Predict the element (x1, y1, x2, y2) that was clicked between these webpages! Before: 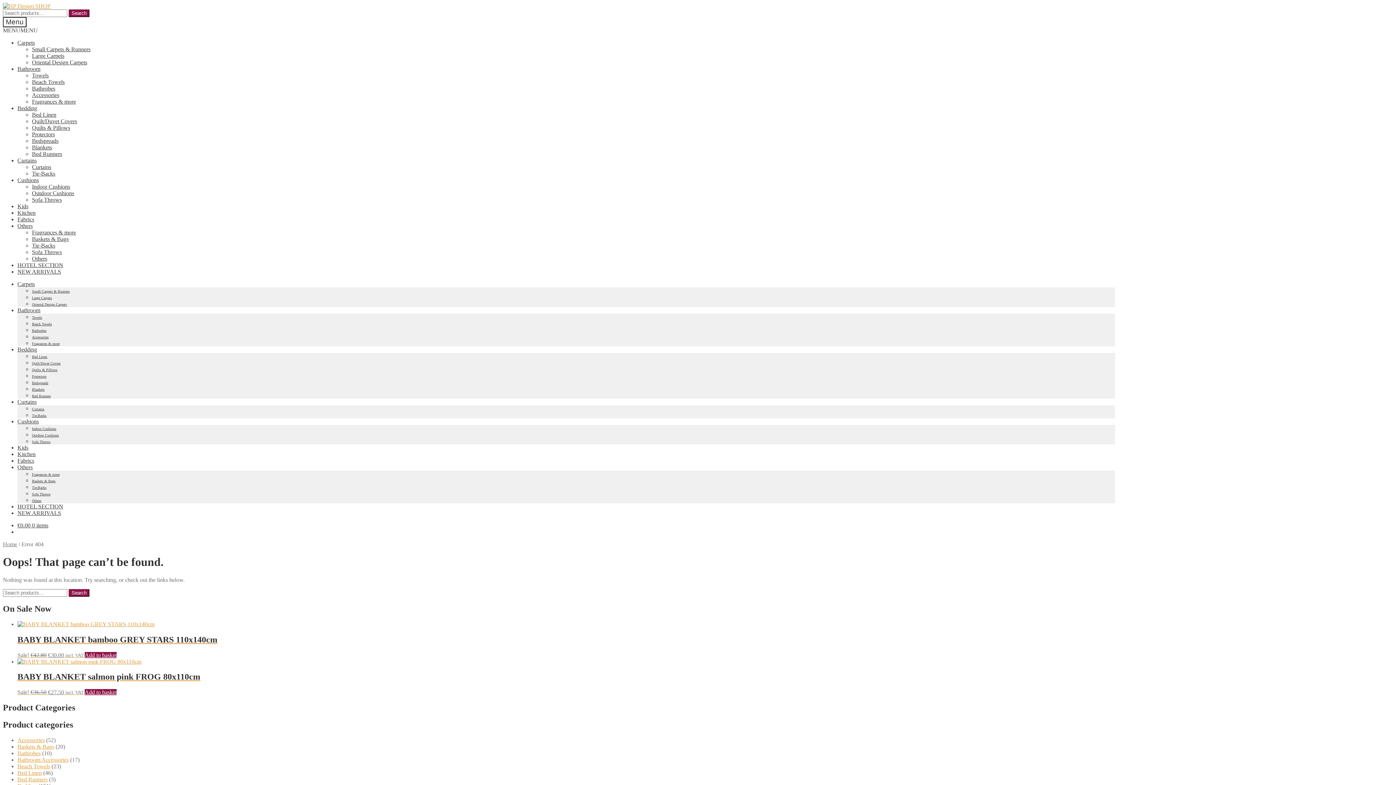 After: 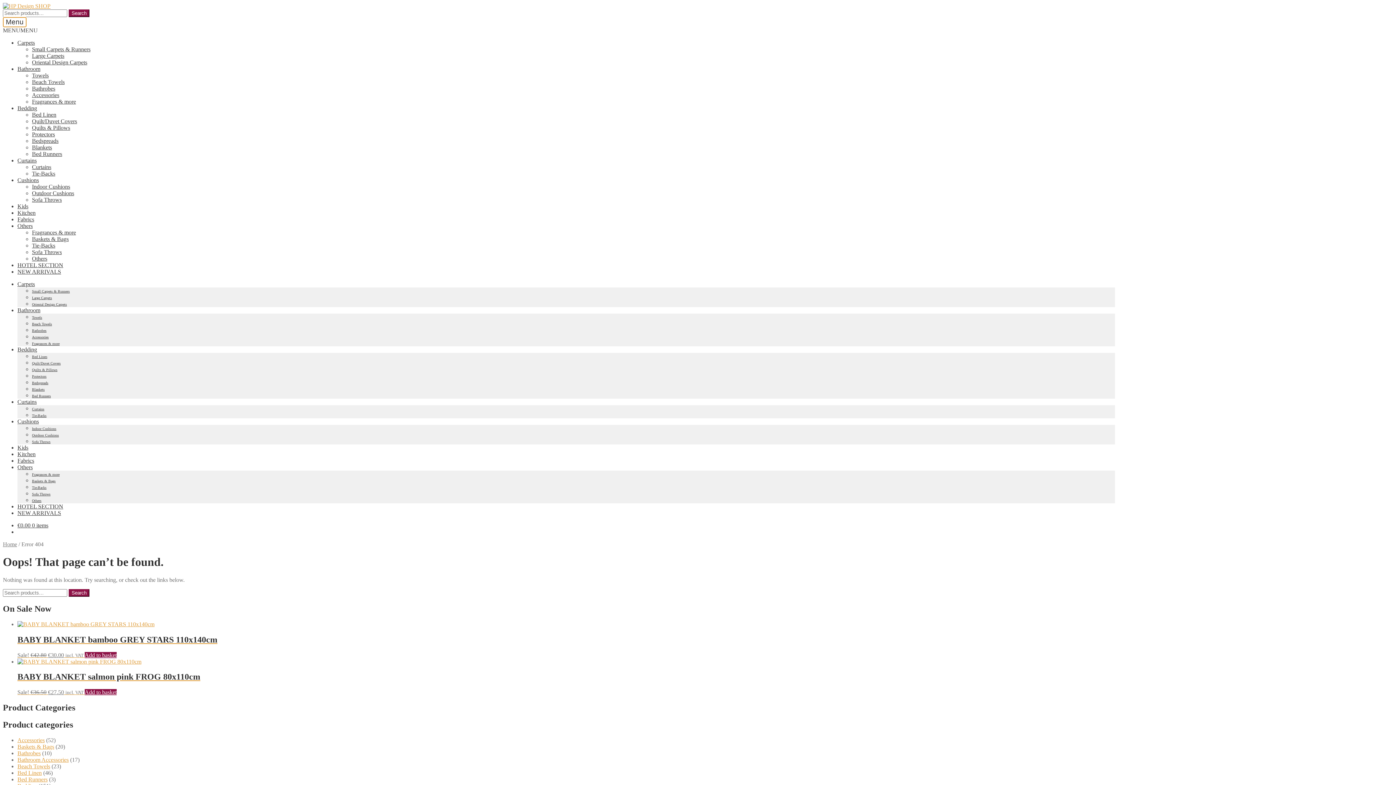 Action: label: Menu bbox: (2, 17, 26, 27)